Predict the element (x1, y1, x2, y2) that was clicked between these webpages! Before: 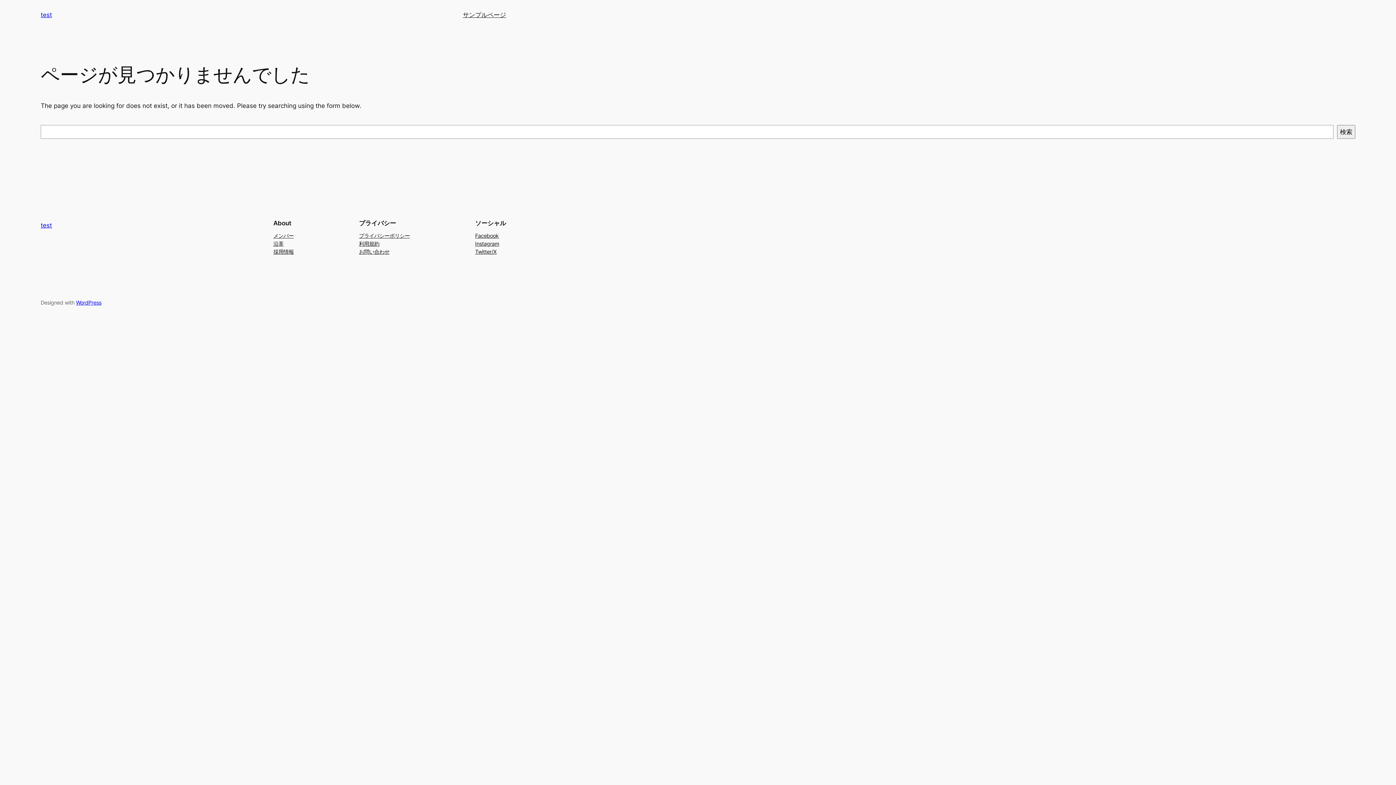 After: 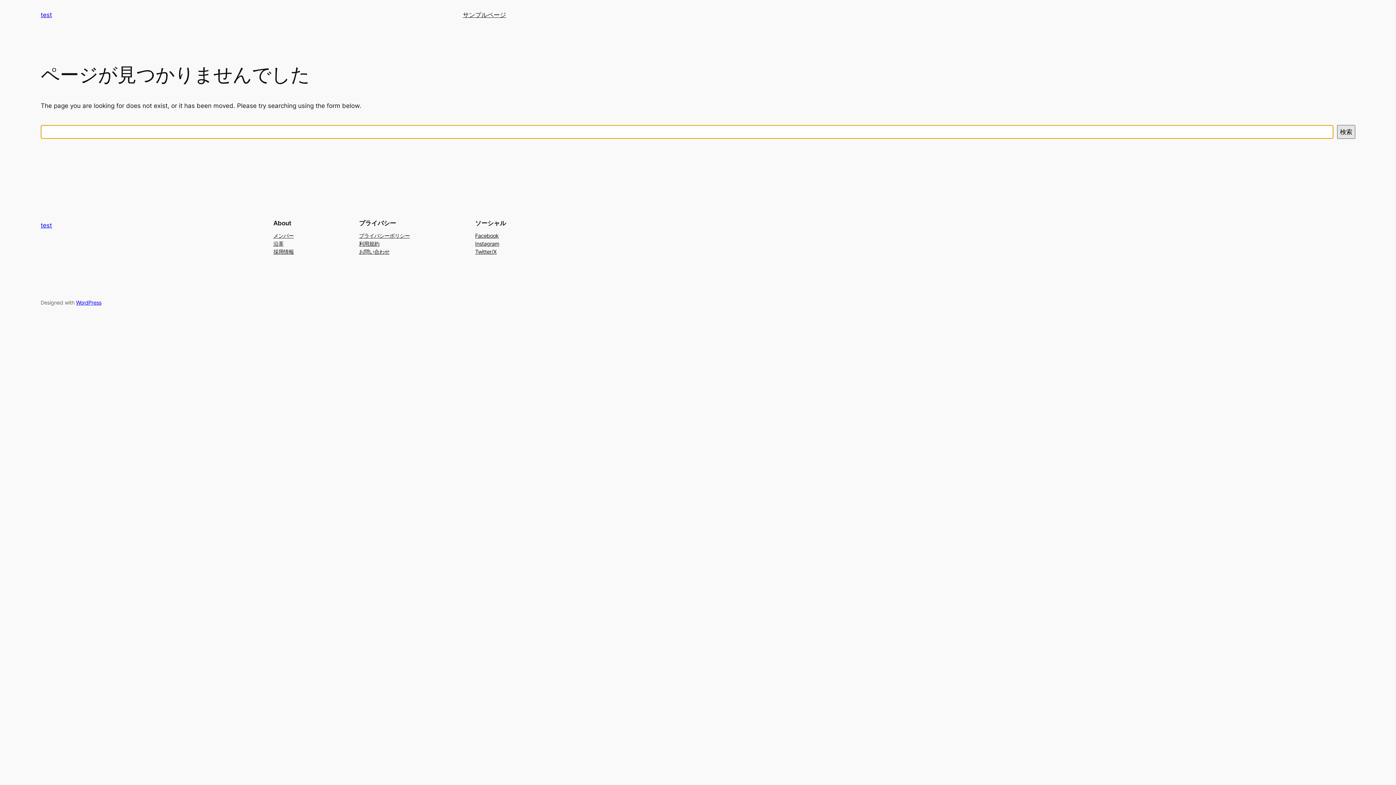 Action: label: 検索 bbox: (1337, 125, 1355, 138)